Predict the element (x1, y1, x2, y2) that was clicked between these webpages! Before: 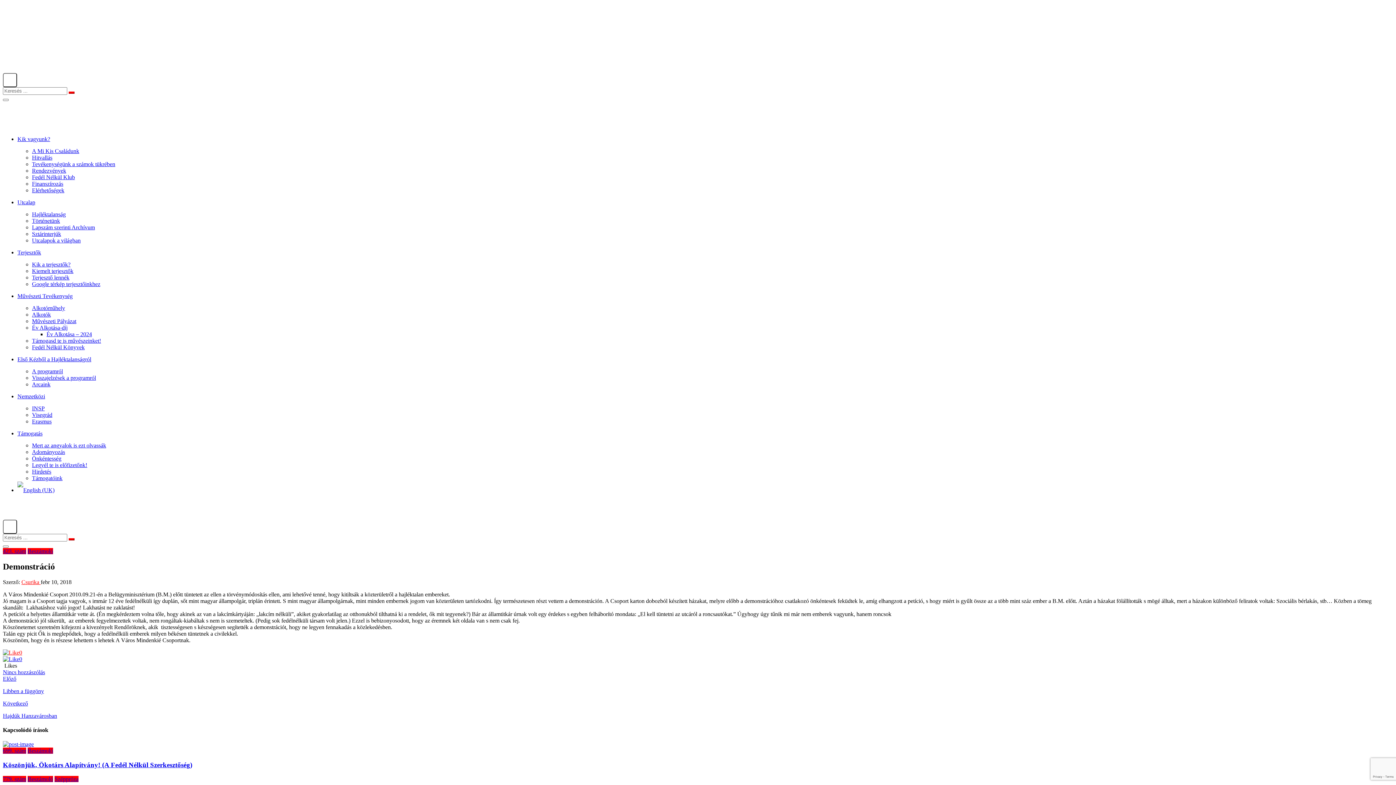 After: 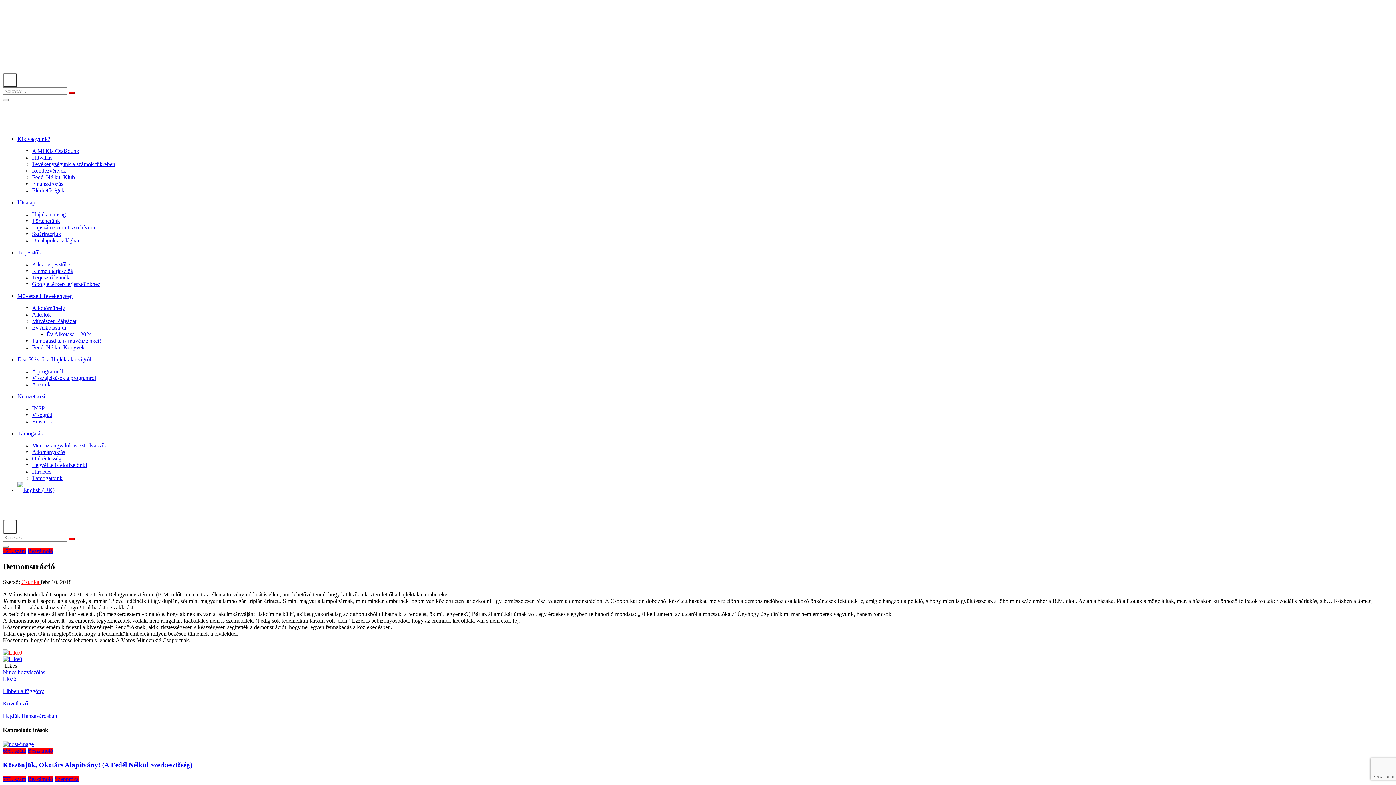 Action: bbox: (2, 649, 22, 655) label: 0